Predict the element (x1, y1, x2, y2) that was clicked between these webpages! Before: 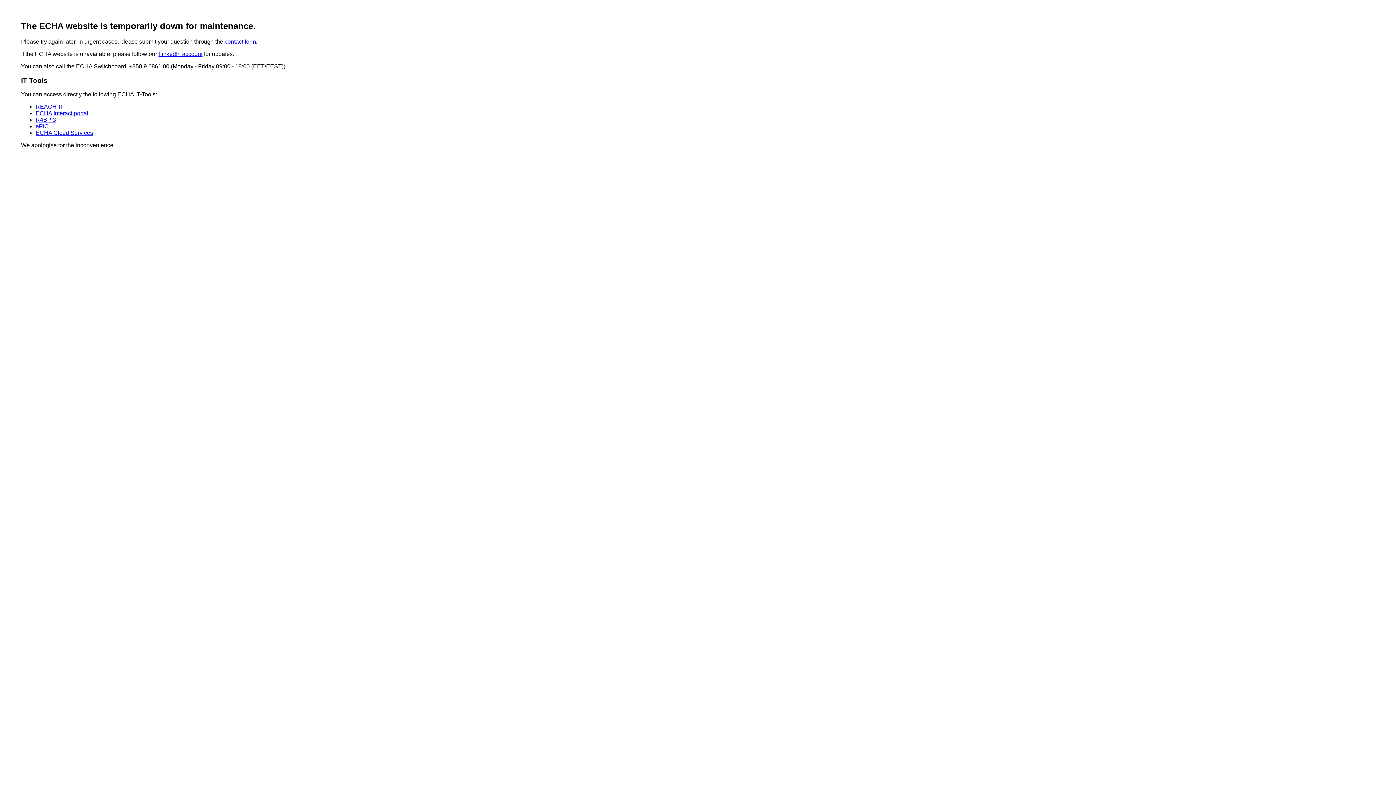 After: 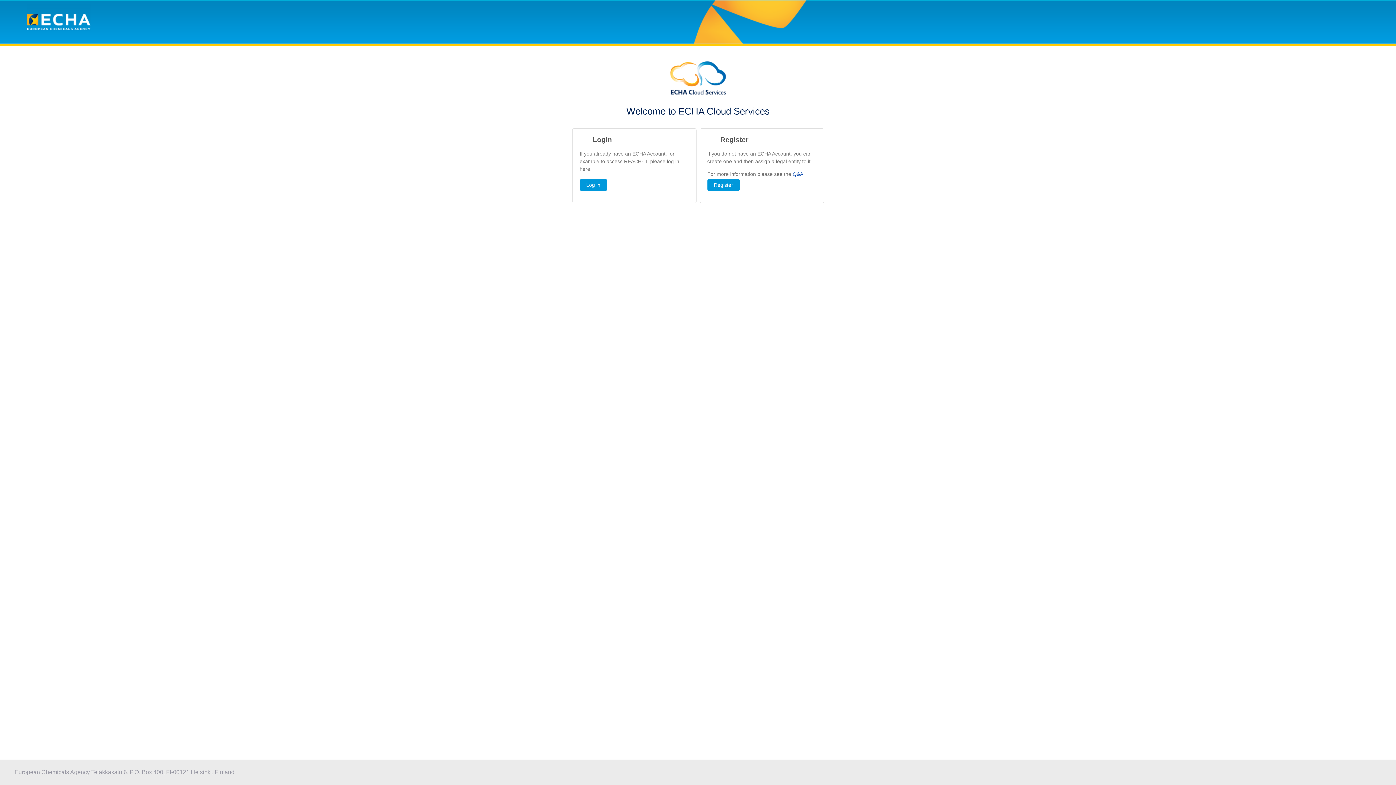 Action: label: ECHA Cloud Services bbox: (35, 129, 93, 136)